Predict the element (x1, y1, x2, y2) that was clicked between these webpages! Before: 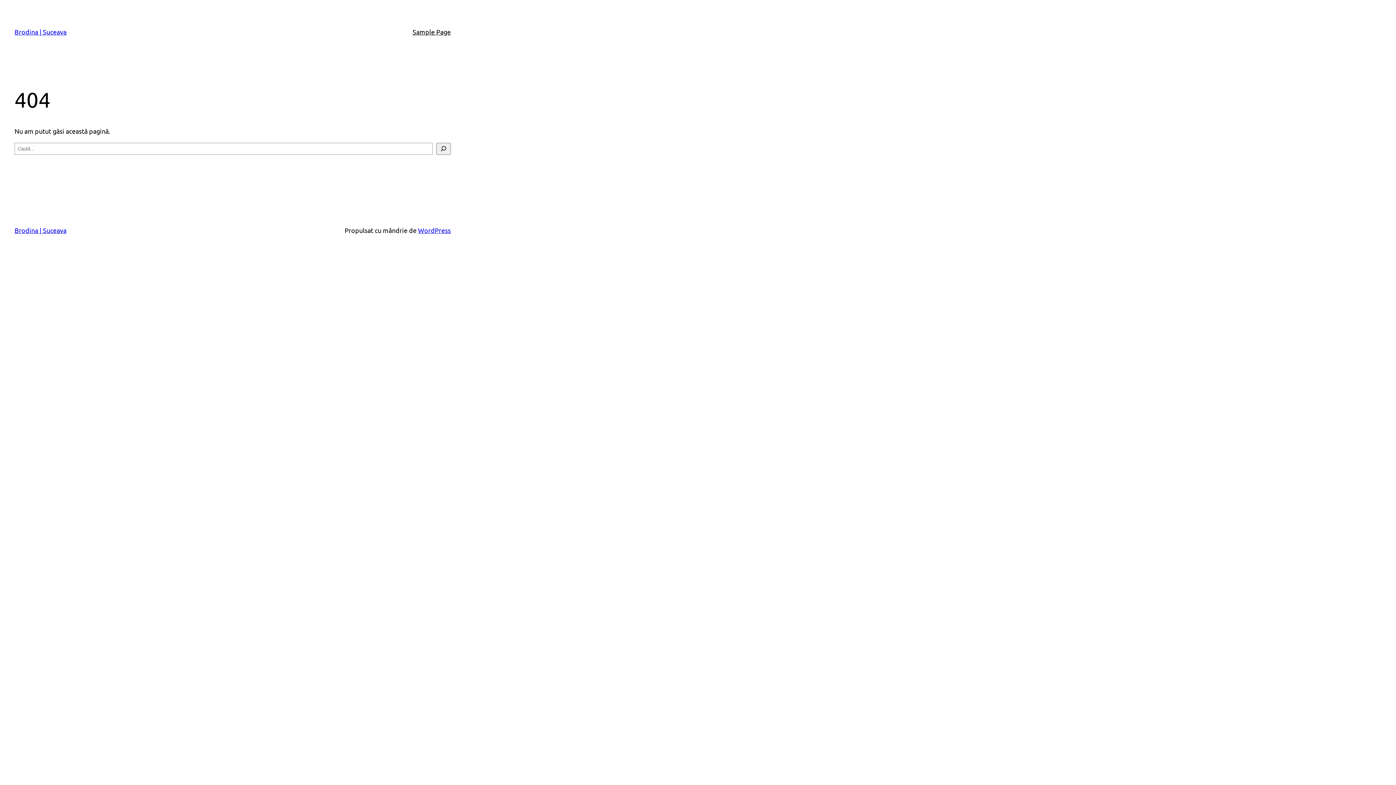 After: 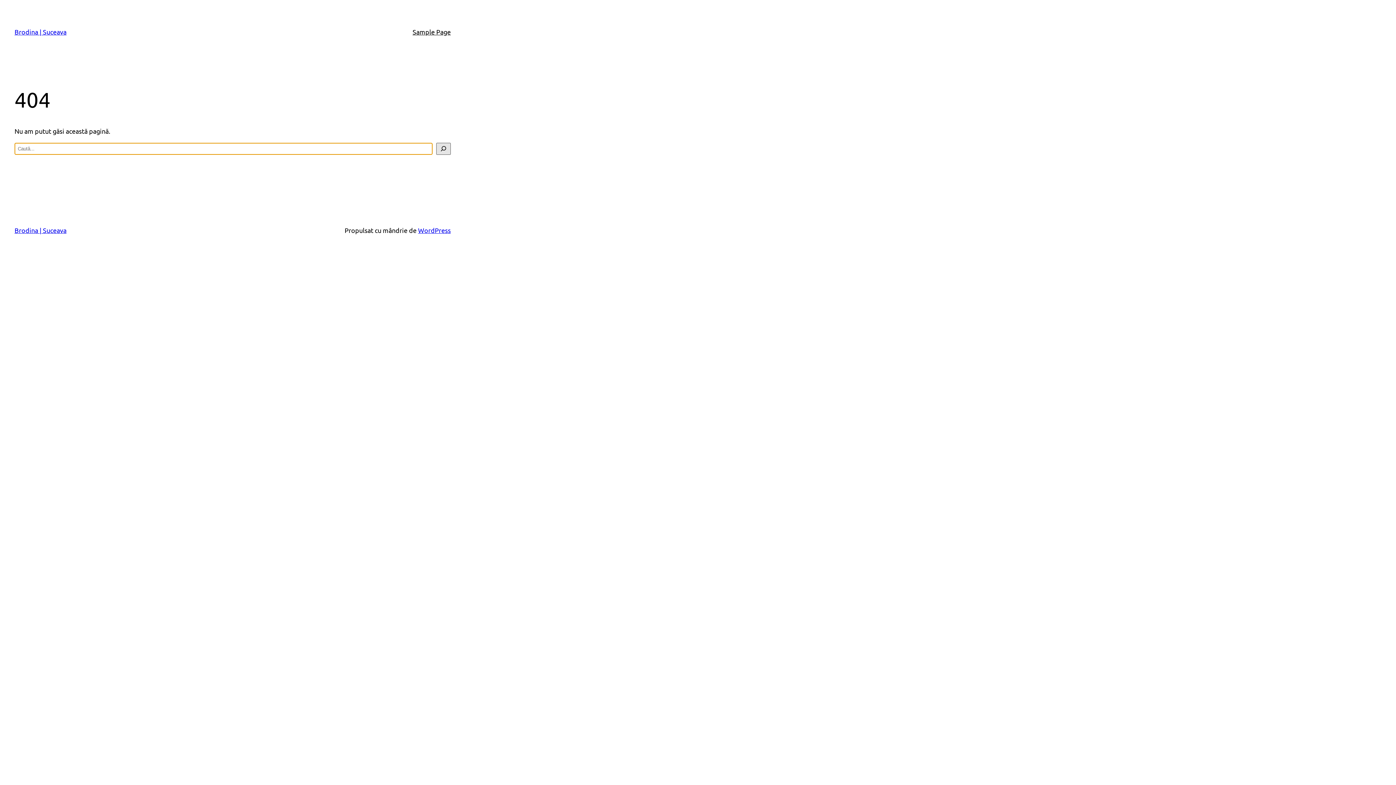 Action: bbox: (436, 142, 450, 154) label: Caută